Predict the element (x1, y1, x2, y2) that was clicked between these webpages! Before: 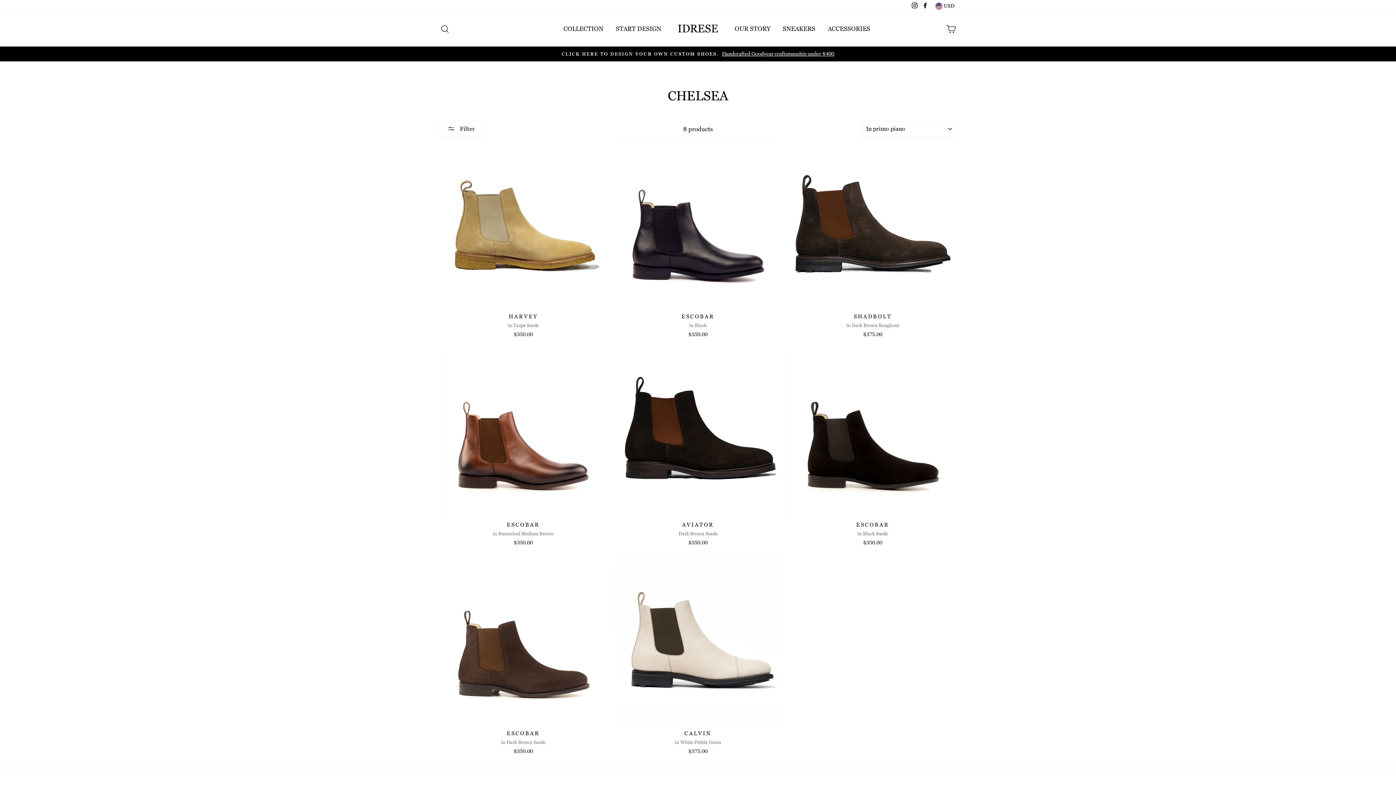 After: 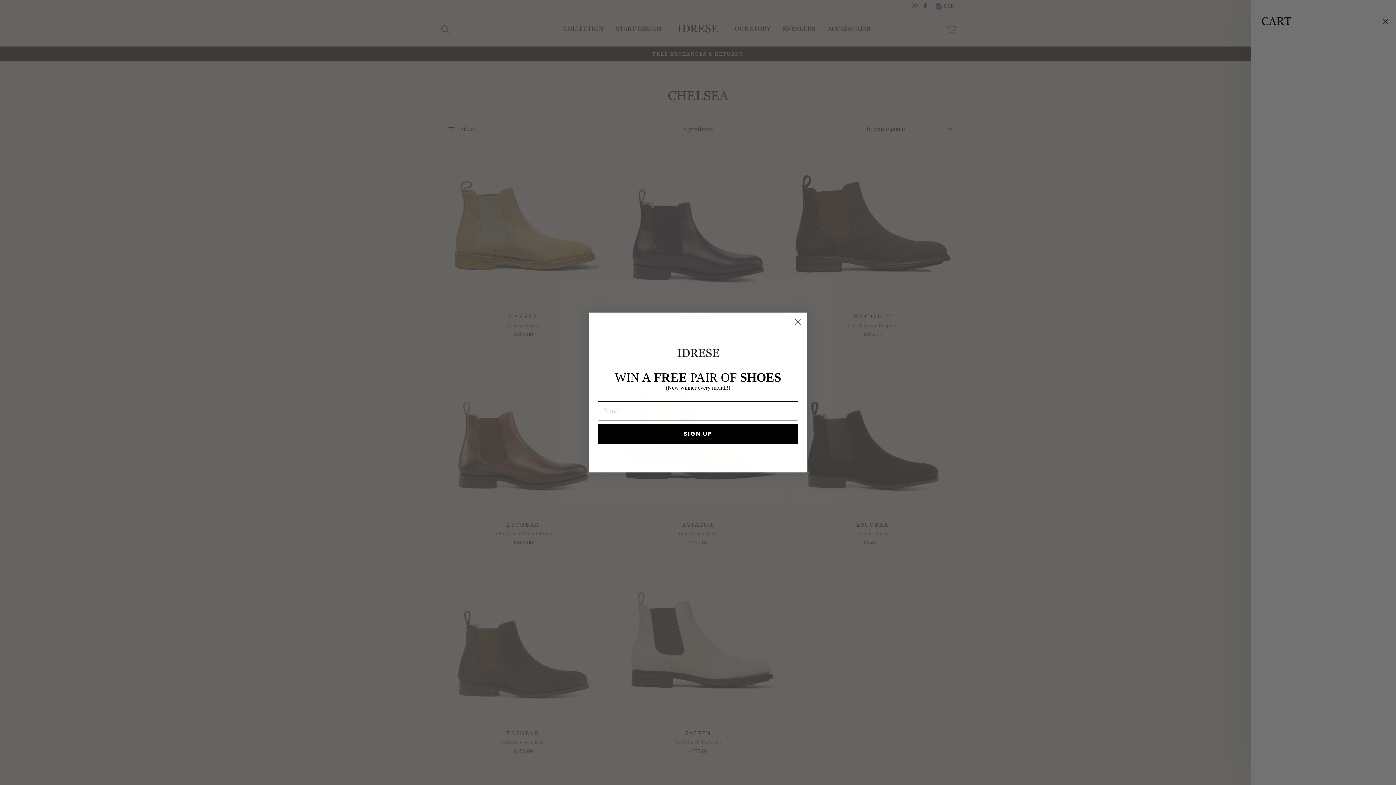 Action: label: CART bbox: (941, 21, 960, 36)